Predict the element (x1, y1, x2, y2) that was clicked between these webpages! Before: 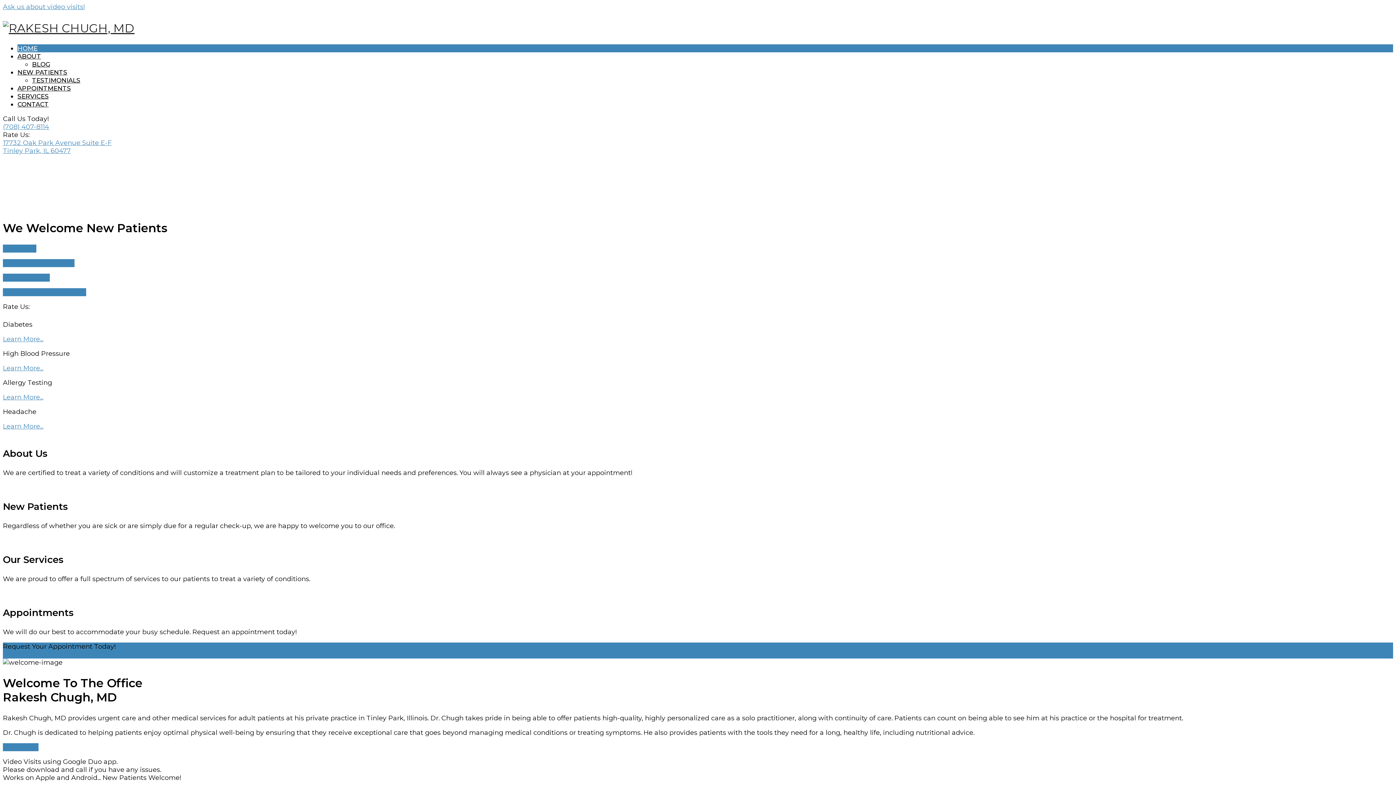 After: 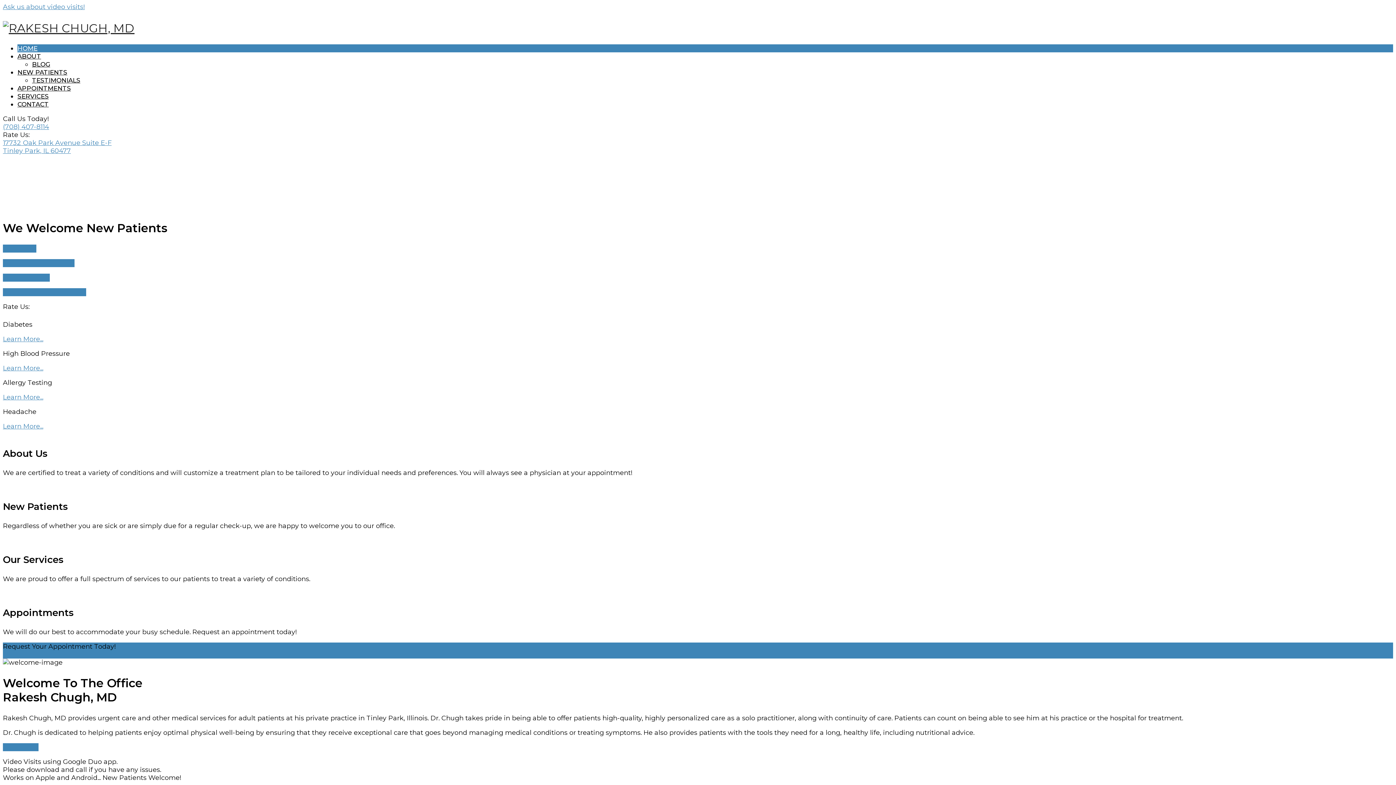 Action: label: 17732 Oak Park Avenue Suite E-F
Tinley Park, IL 60477 bbox: (2, 138, 111, 154)